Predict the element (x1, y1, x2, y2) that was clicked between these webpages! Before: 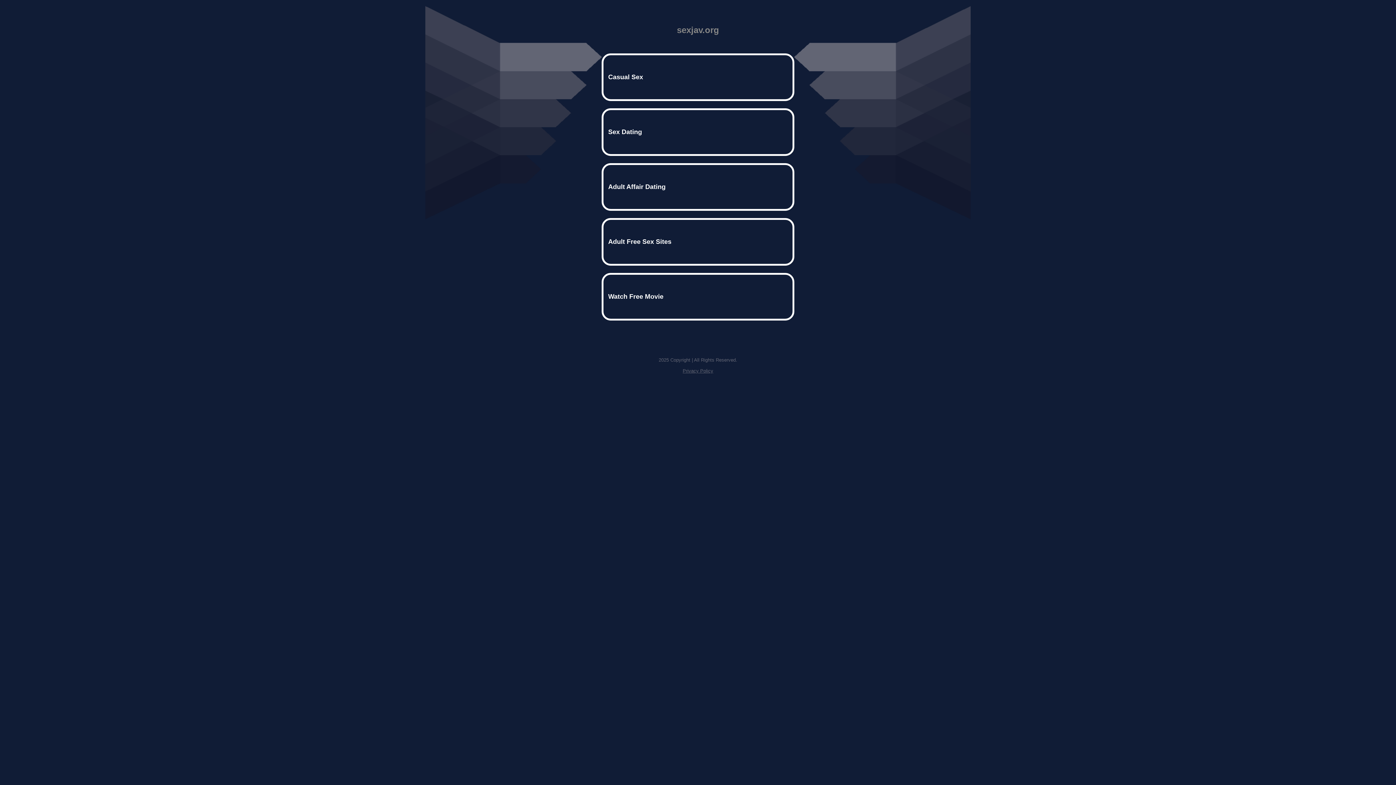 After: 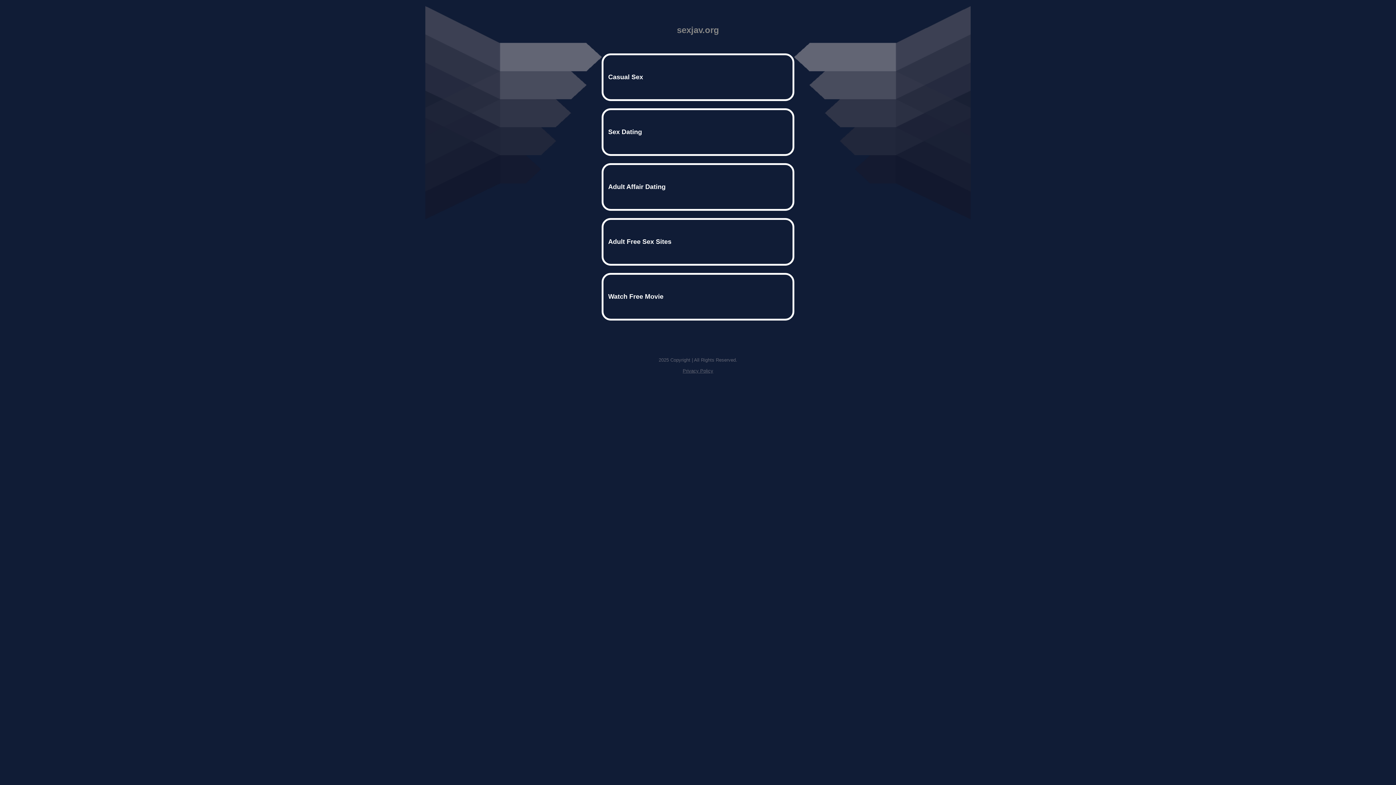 Action: bbox: (682, 368, 713, 373) label: Privacy Policy